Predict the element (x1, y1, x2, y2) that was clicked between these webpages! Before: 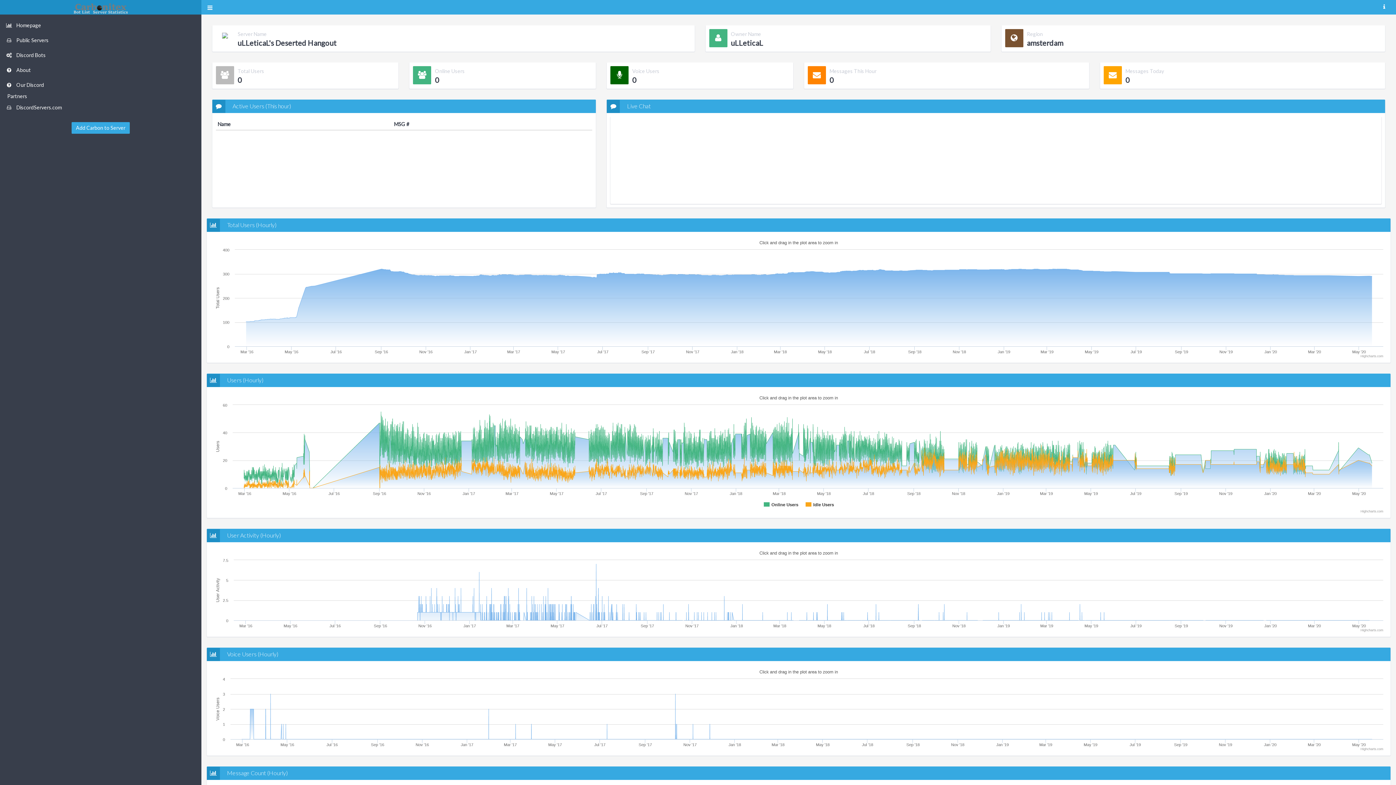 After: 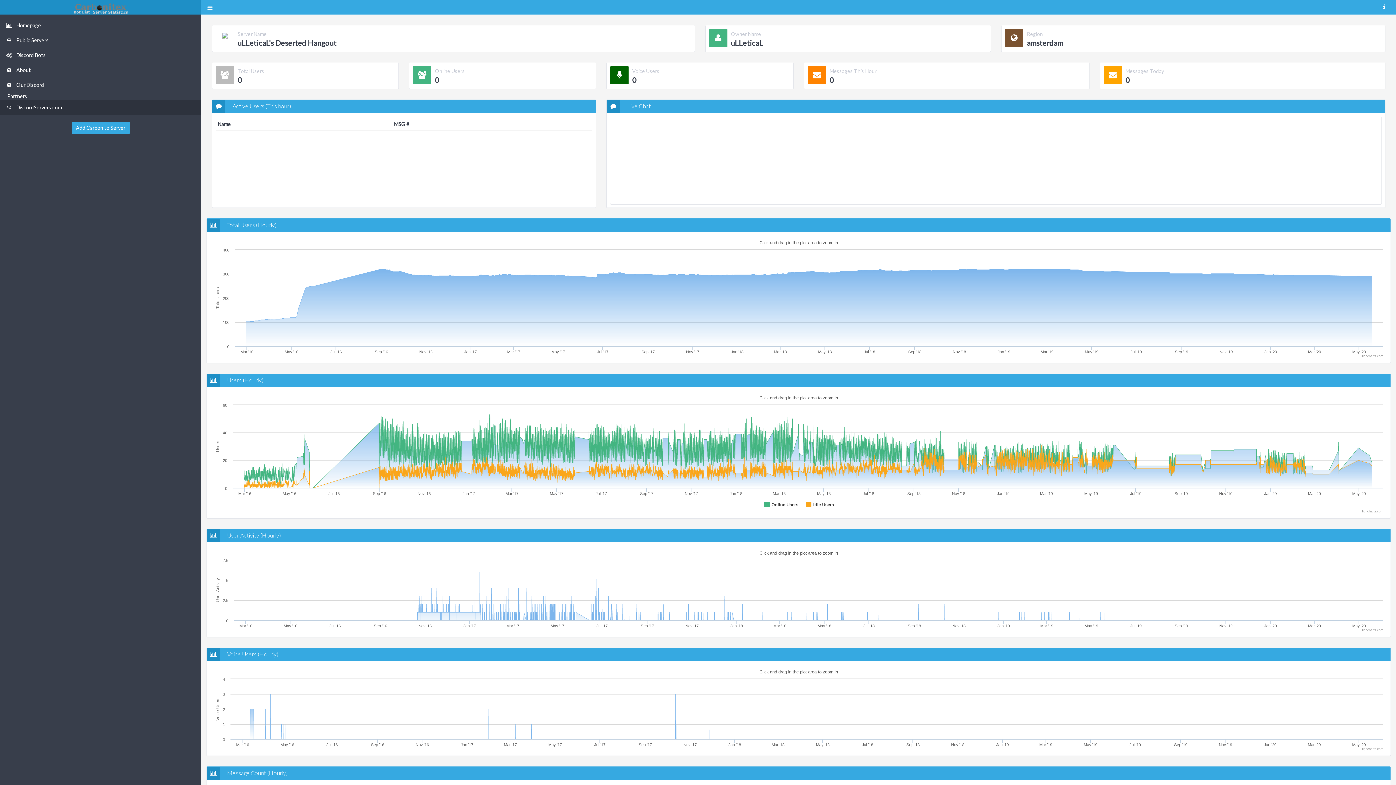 Action: label: DiscordServers.com bbox: (0, 100, 201, 114)